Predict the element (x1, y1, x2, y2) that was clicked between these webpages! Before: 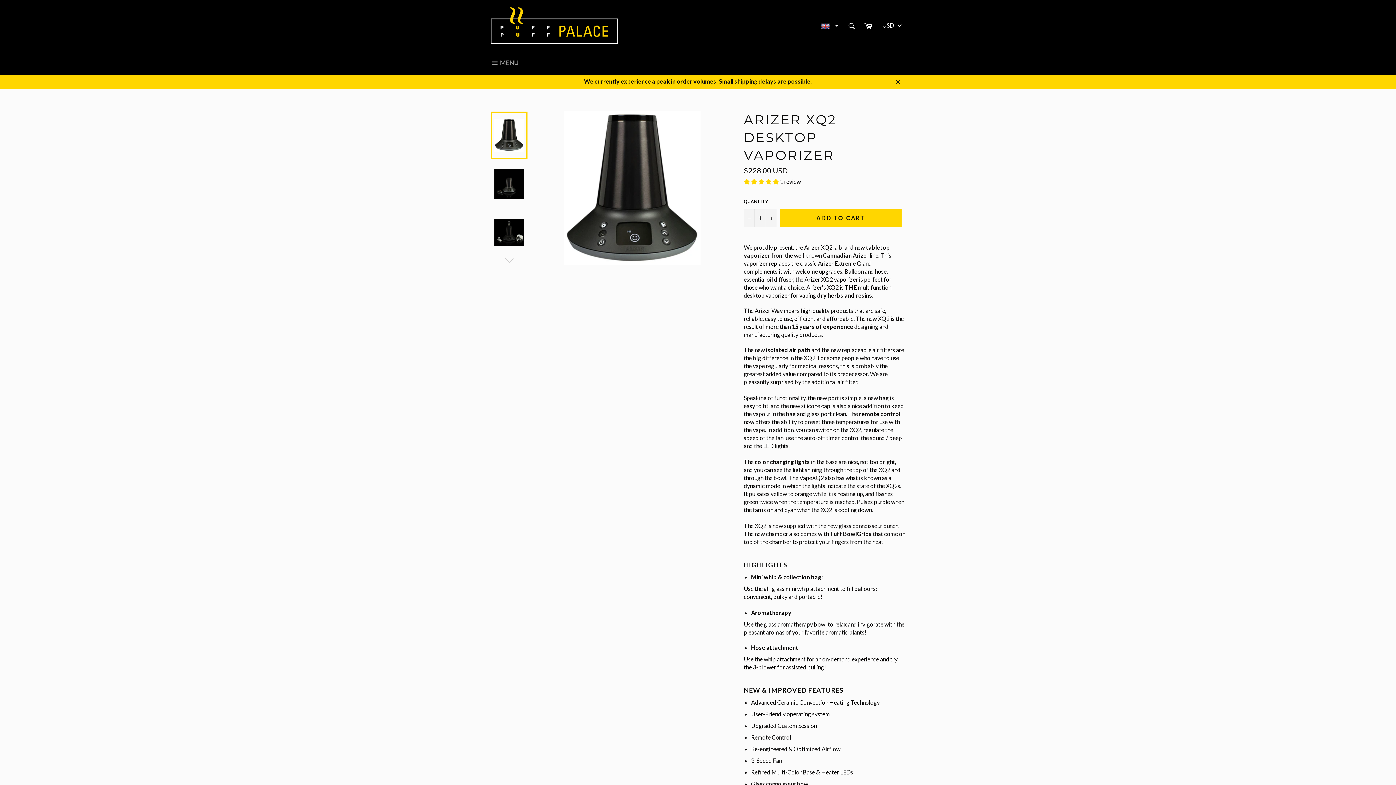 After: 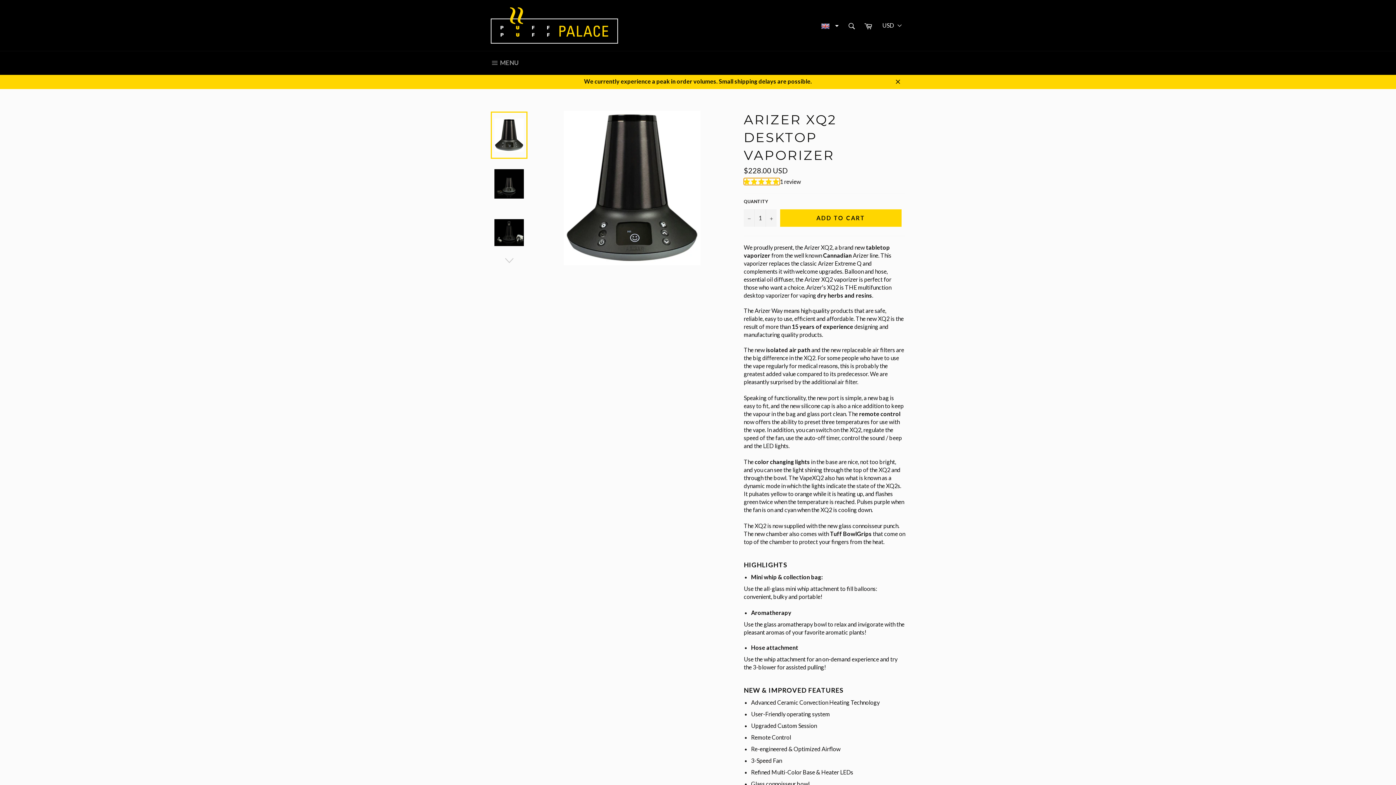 Action: label: 5.00 stars bbox: (744, 178, 780, 184)